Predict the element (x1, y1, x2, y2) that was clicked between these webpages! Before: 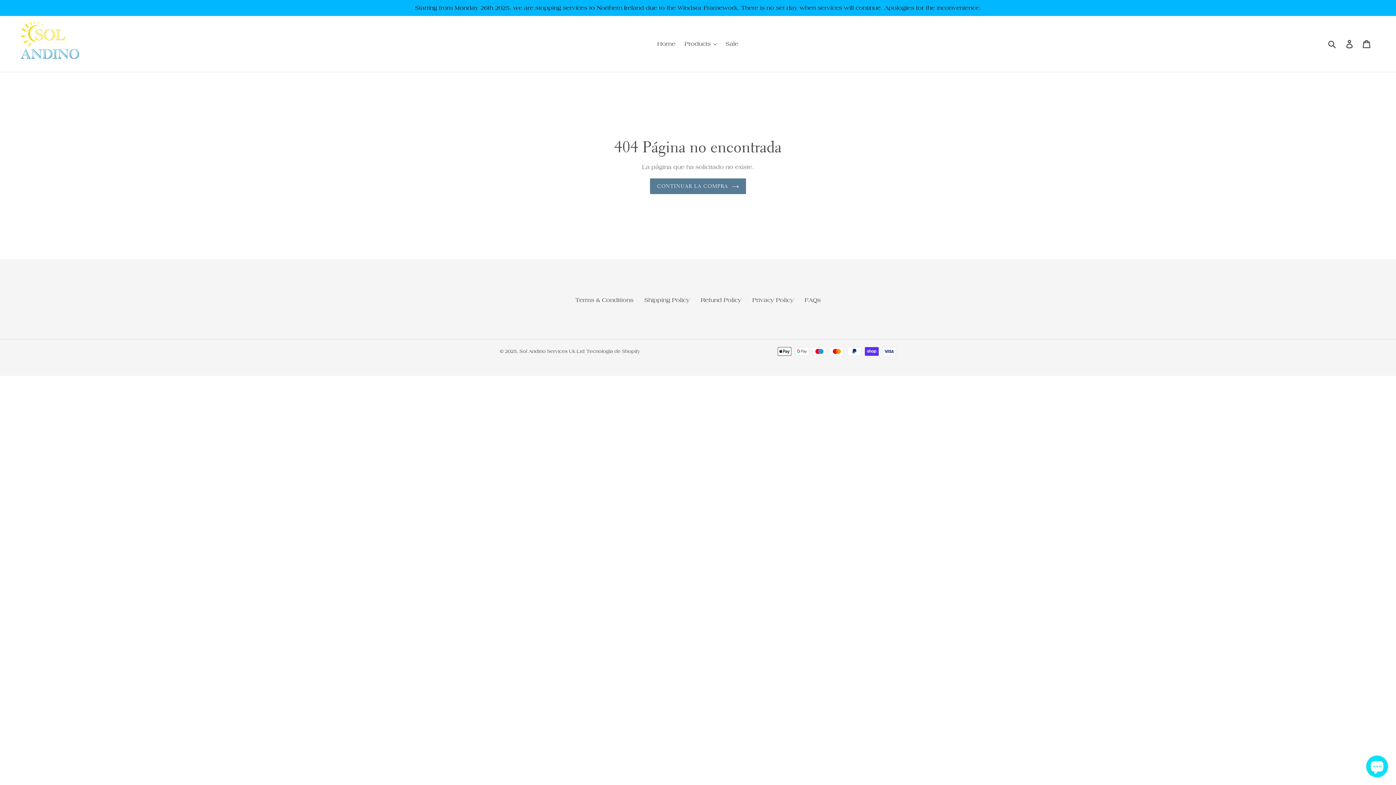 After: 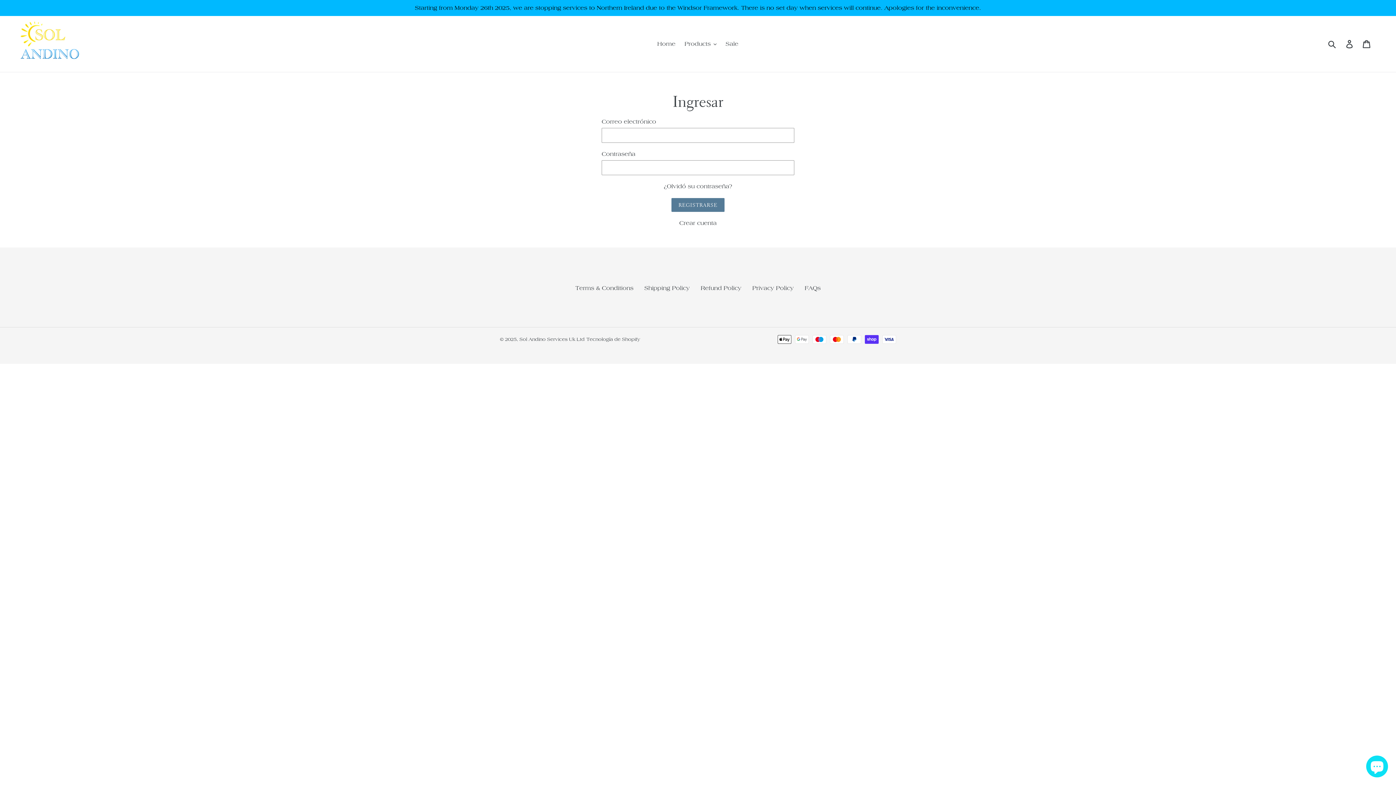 Action: label: Ingresar bbox: (1341, 36, 1358, 52)